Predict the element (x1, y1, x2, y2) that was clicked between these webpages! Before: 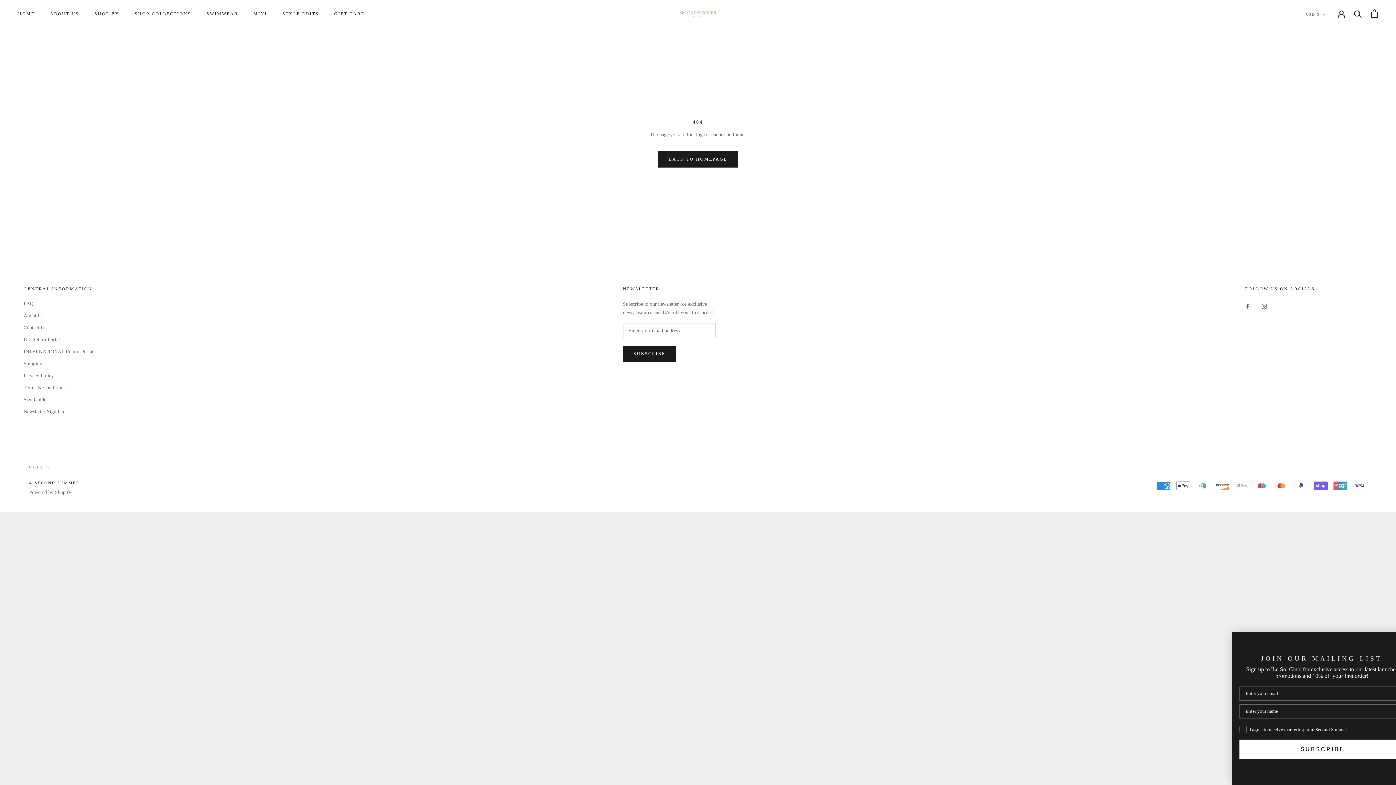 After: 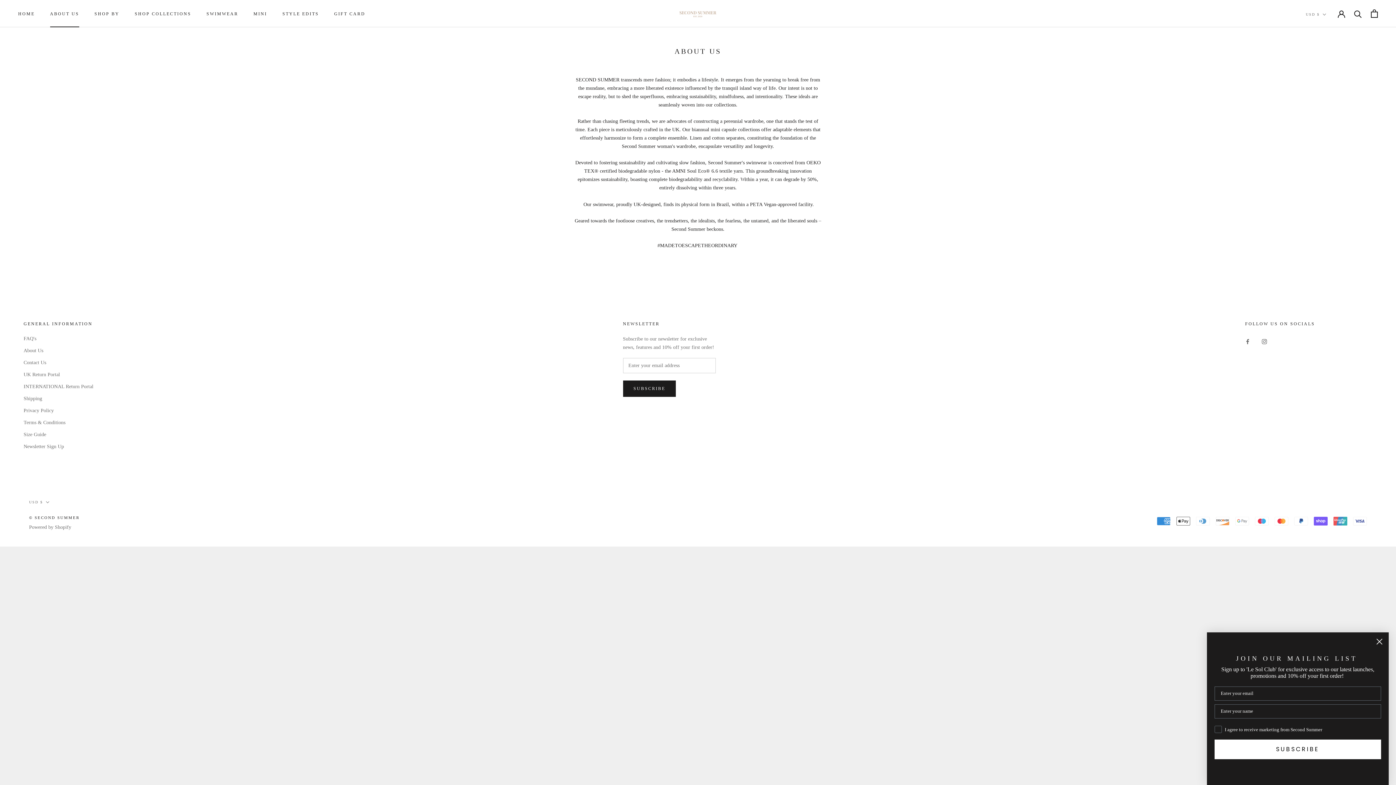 Action: bbox: (23, 311, 93, 319) label: About Us